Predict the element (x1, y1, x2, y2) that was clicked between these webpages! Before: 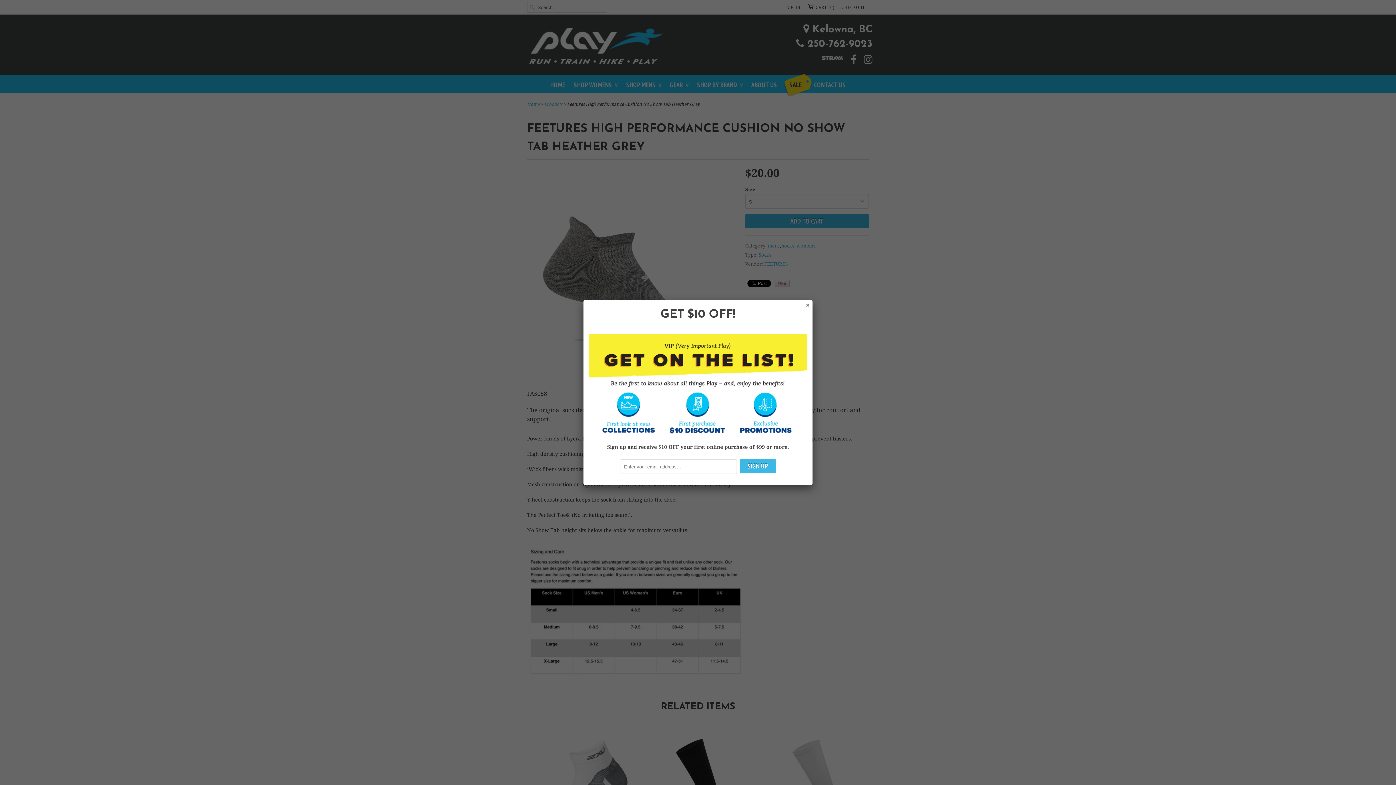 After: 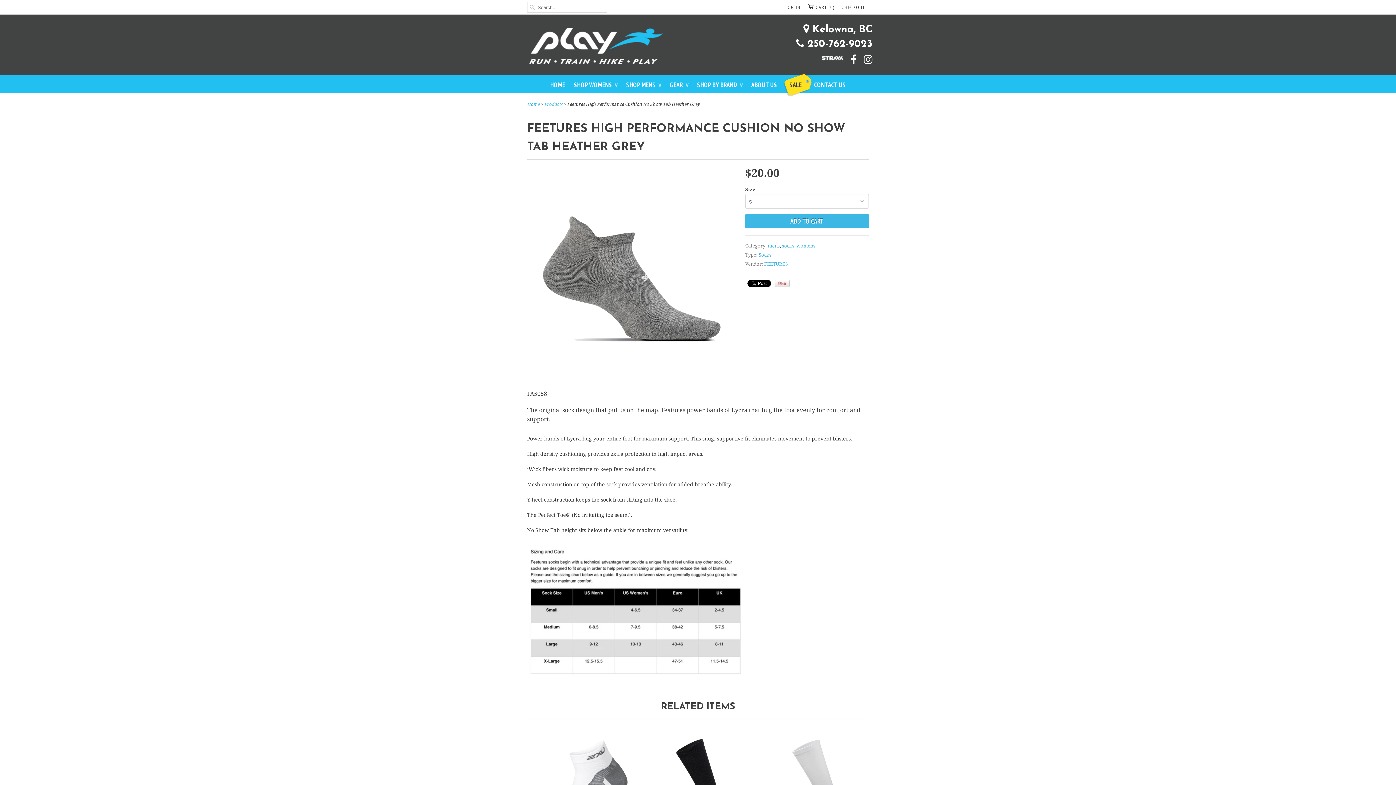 Action: bbox: (803, 301, 811, 308)